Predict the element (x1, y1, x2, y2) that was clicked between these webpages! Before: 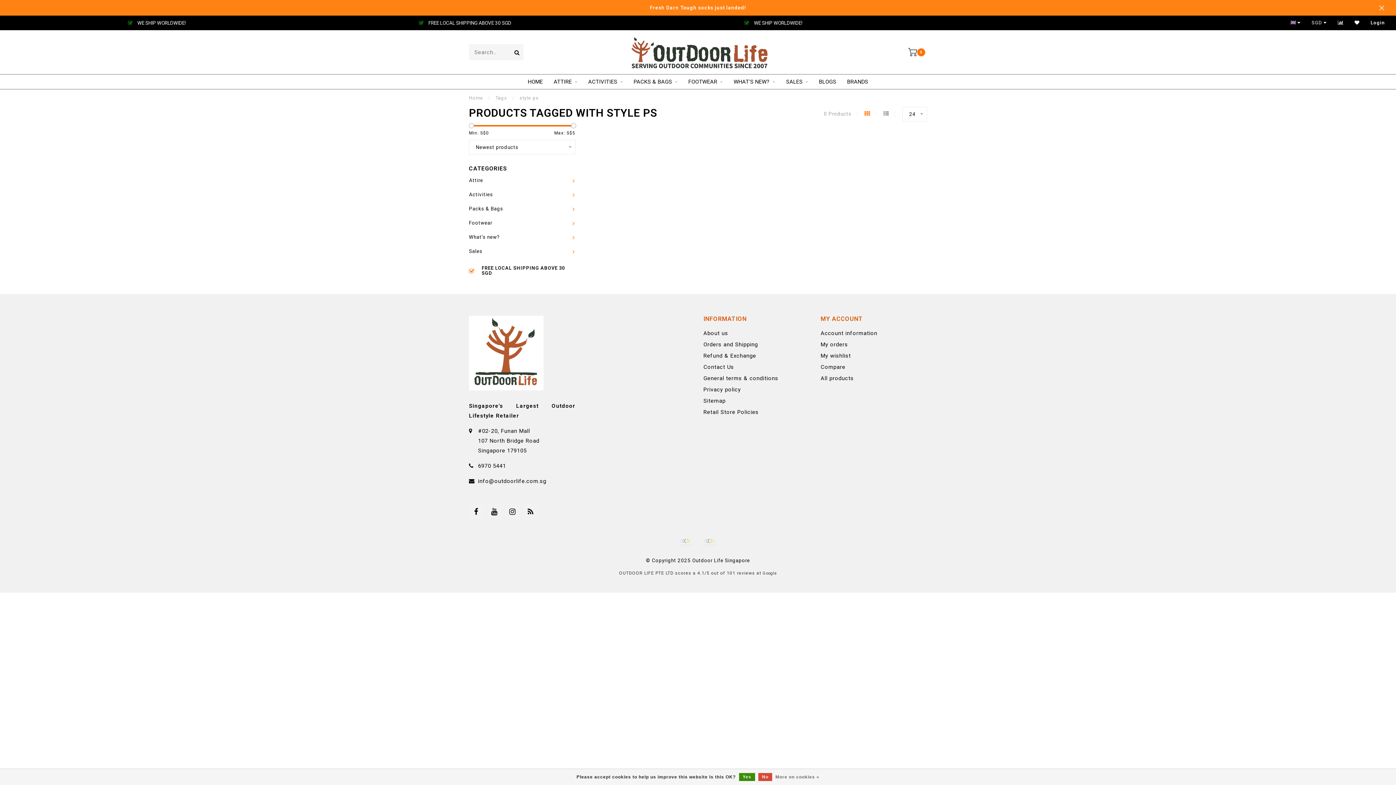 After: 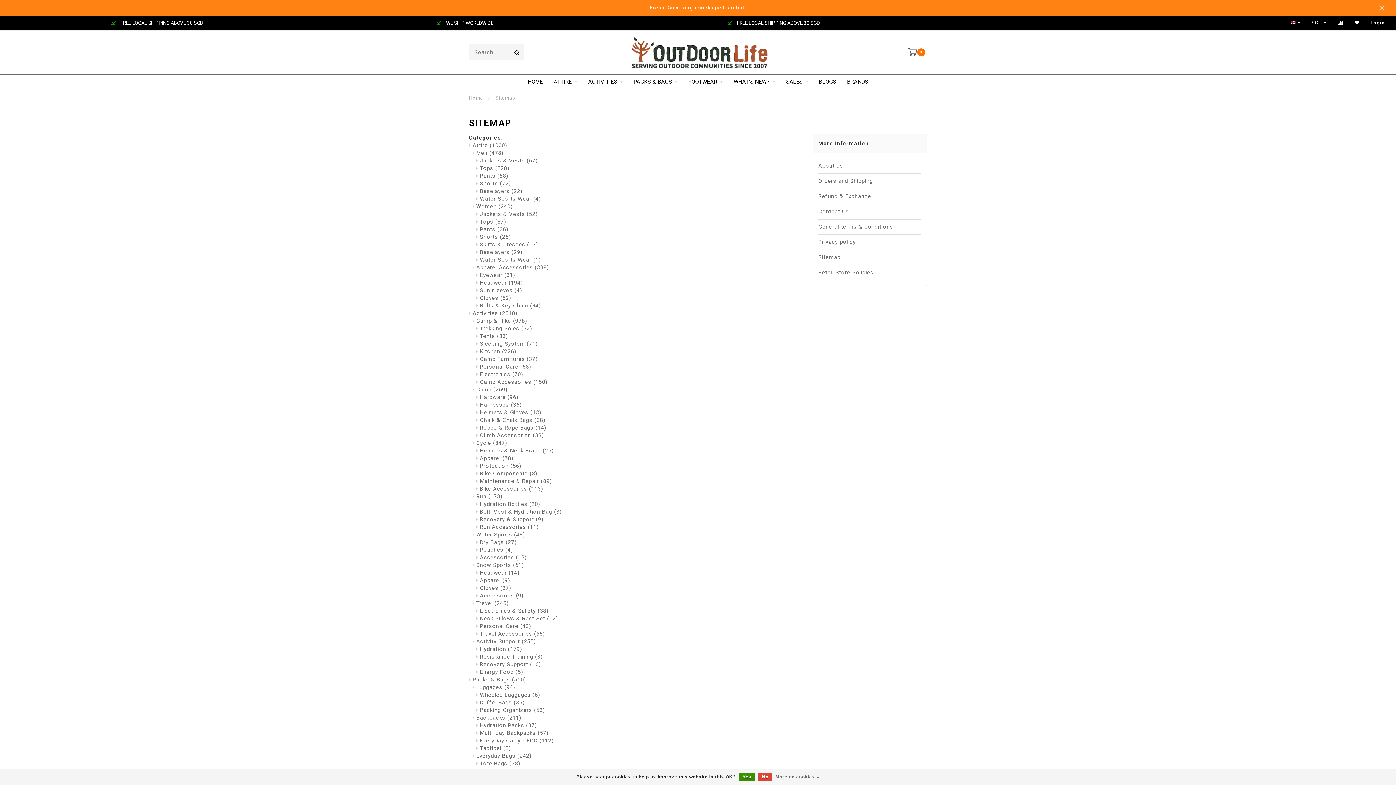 Action: label: Sitemap bbox: (703, 395, 725, 406)